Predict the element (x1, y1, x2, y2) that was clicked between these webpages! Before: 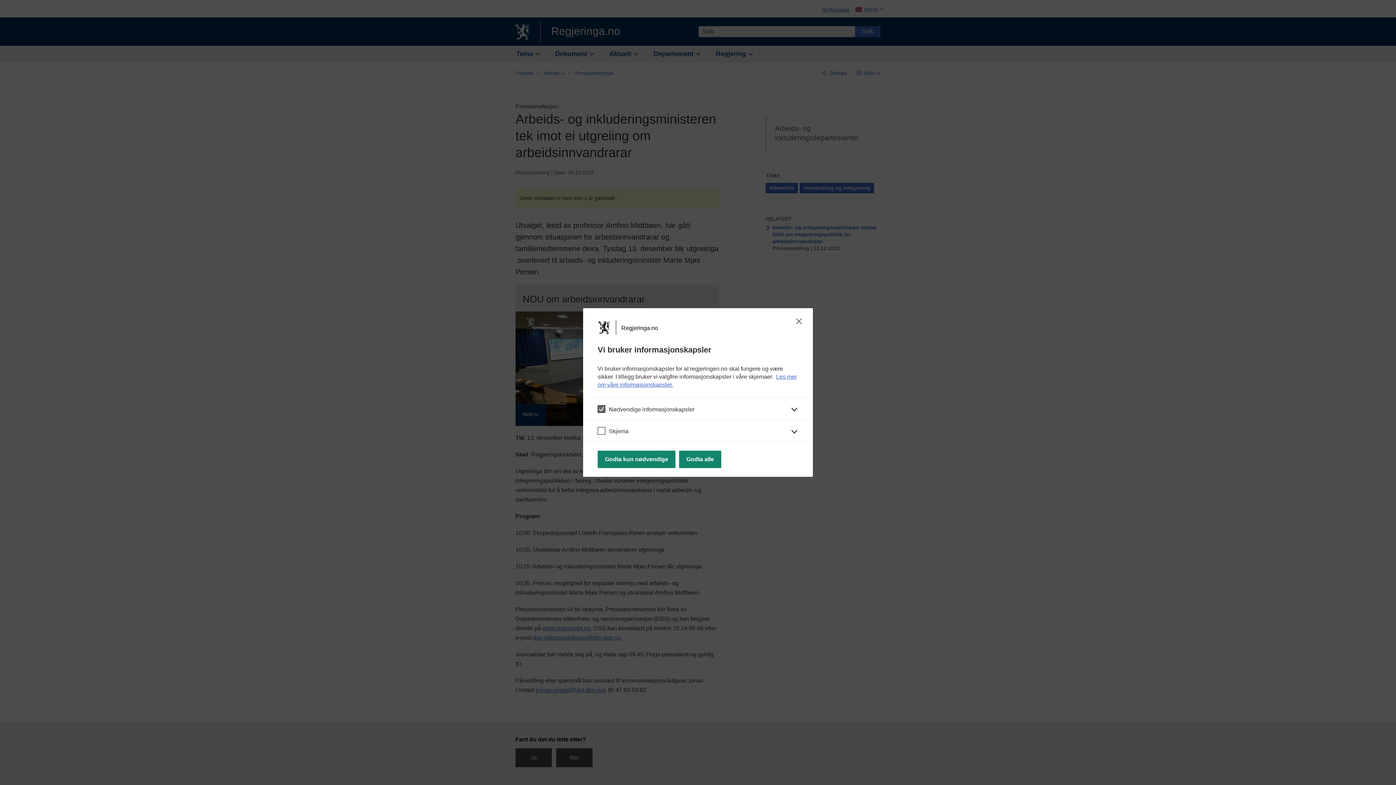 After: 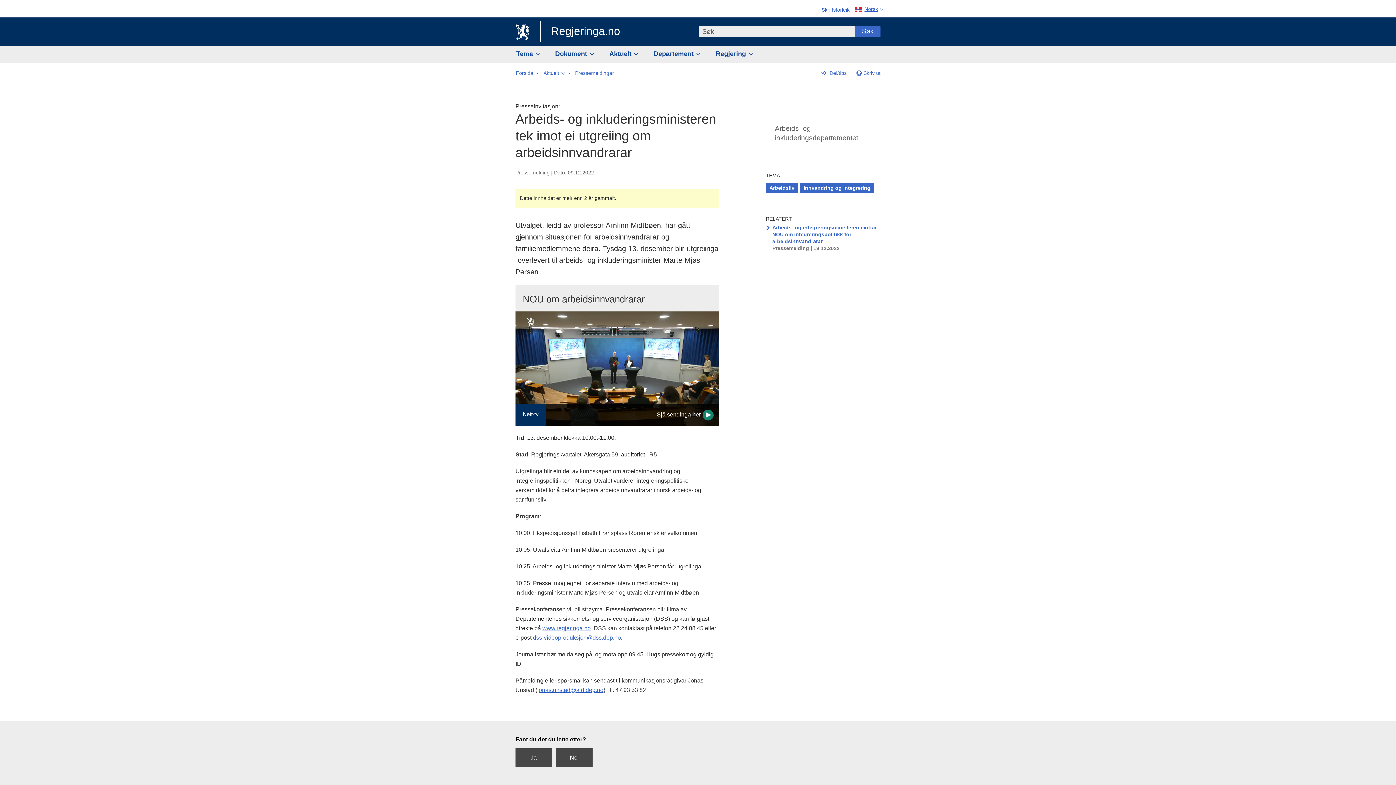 Action: label: Godta kun nødvendige bbox: (597, 450, 675, 468)